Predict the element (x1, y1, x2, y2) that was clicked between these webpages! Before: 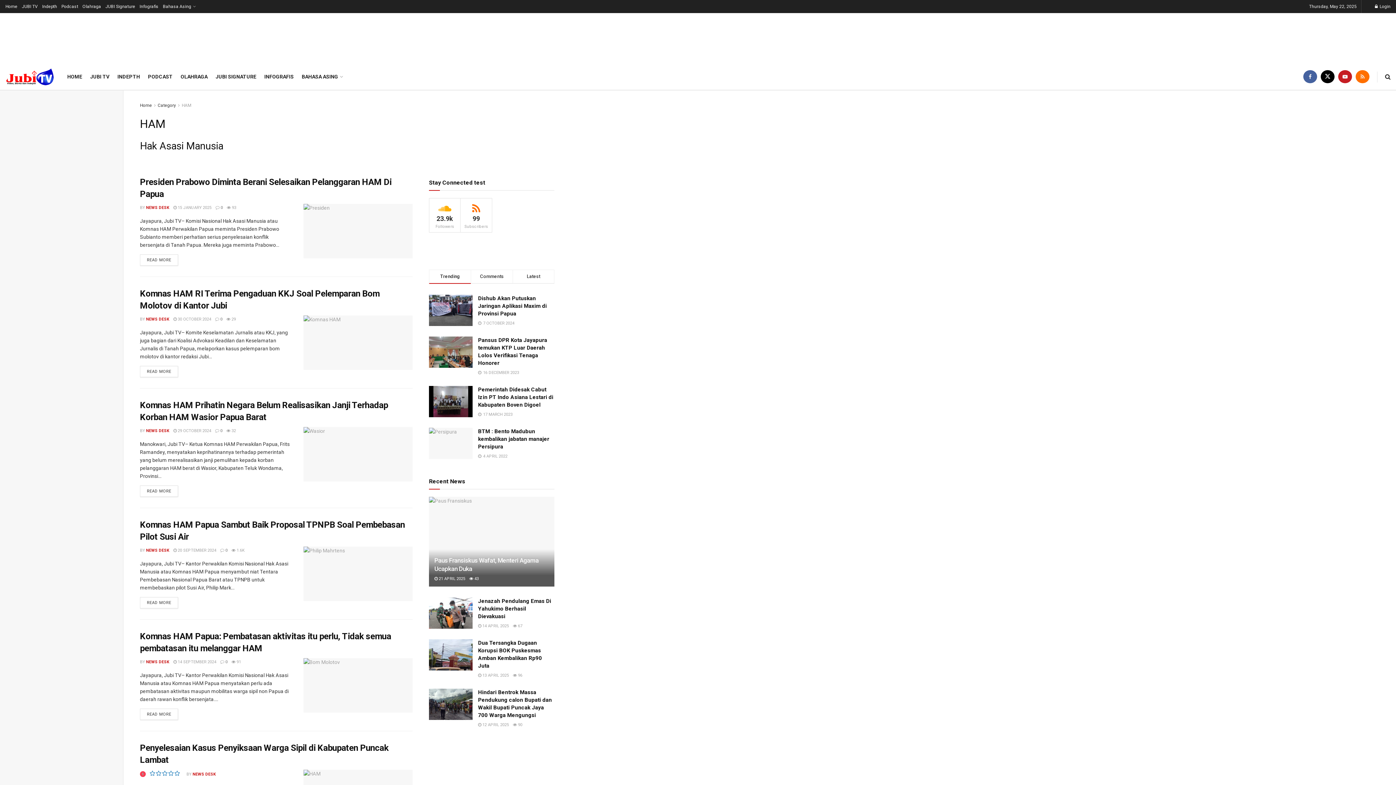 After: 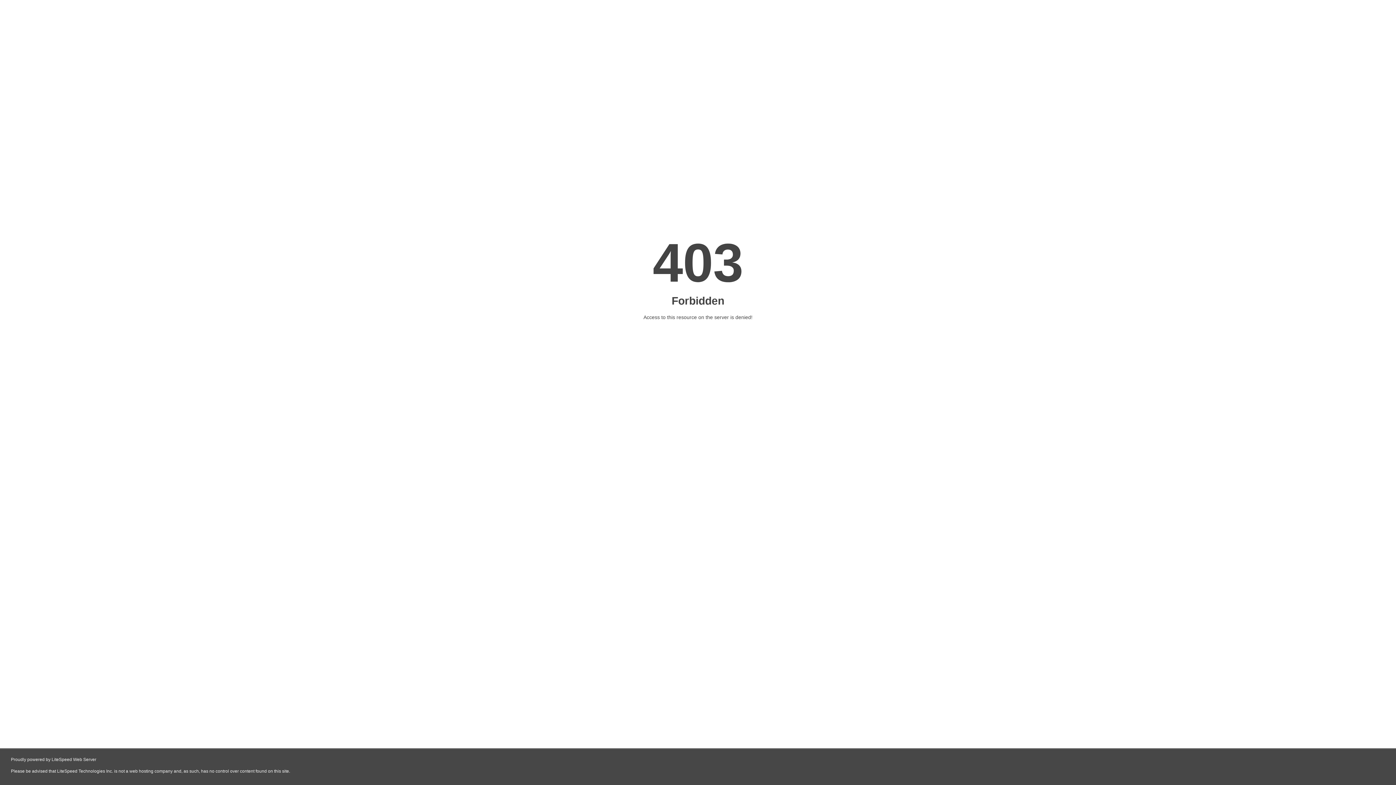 Action: label: BTM : Bento Madubun kembalikan jabatan manajer Persipura bbox: (478, 428, 549, 450)